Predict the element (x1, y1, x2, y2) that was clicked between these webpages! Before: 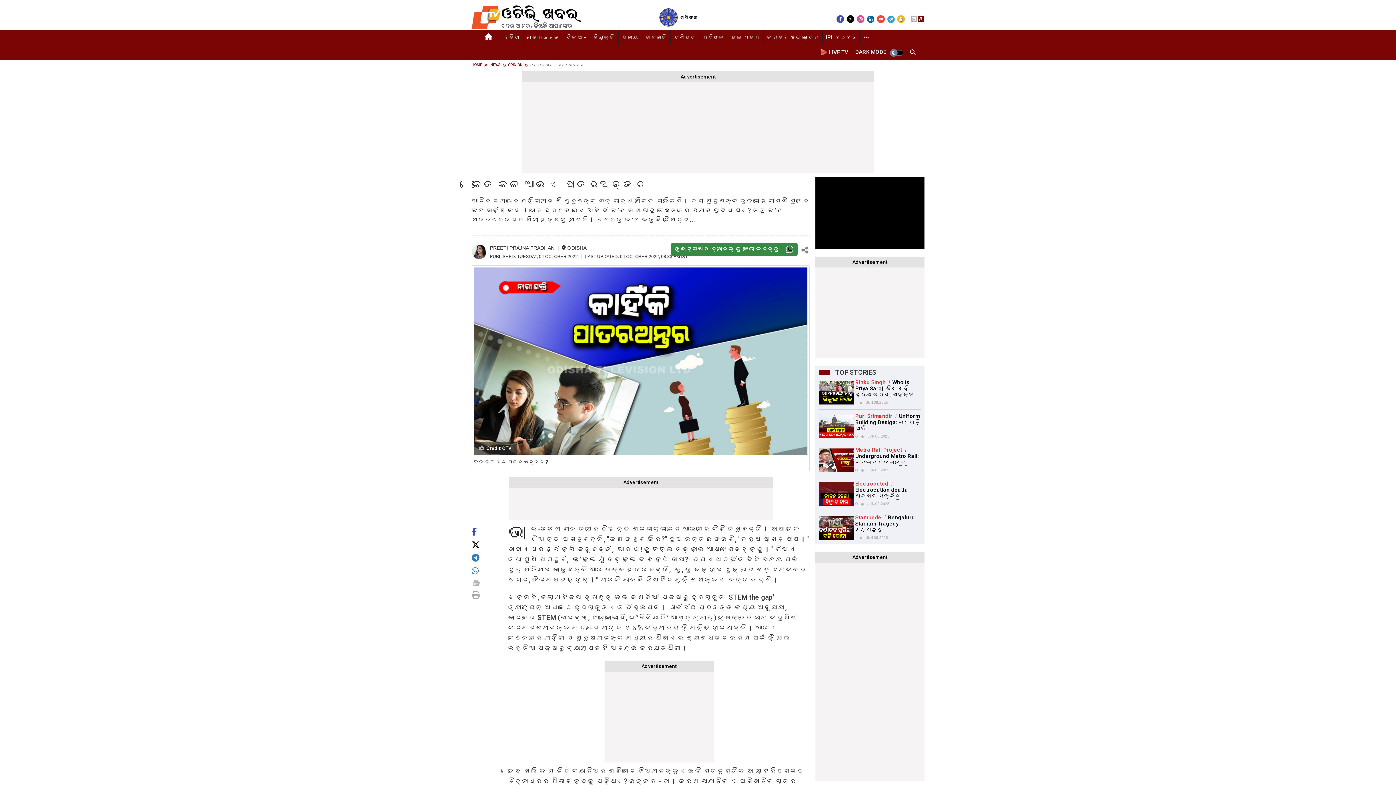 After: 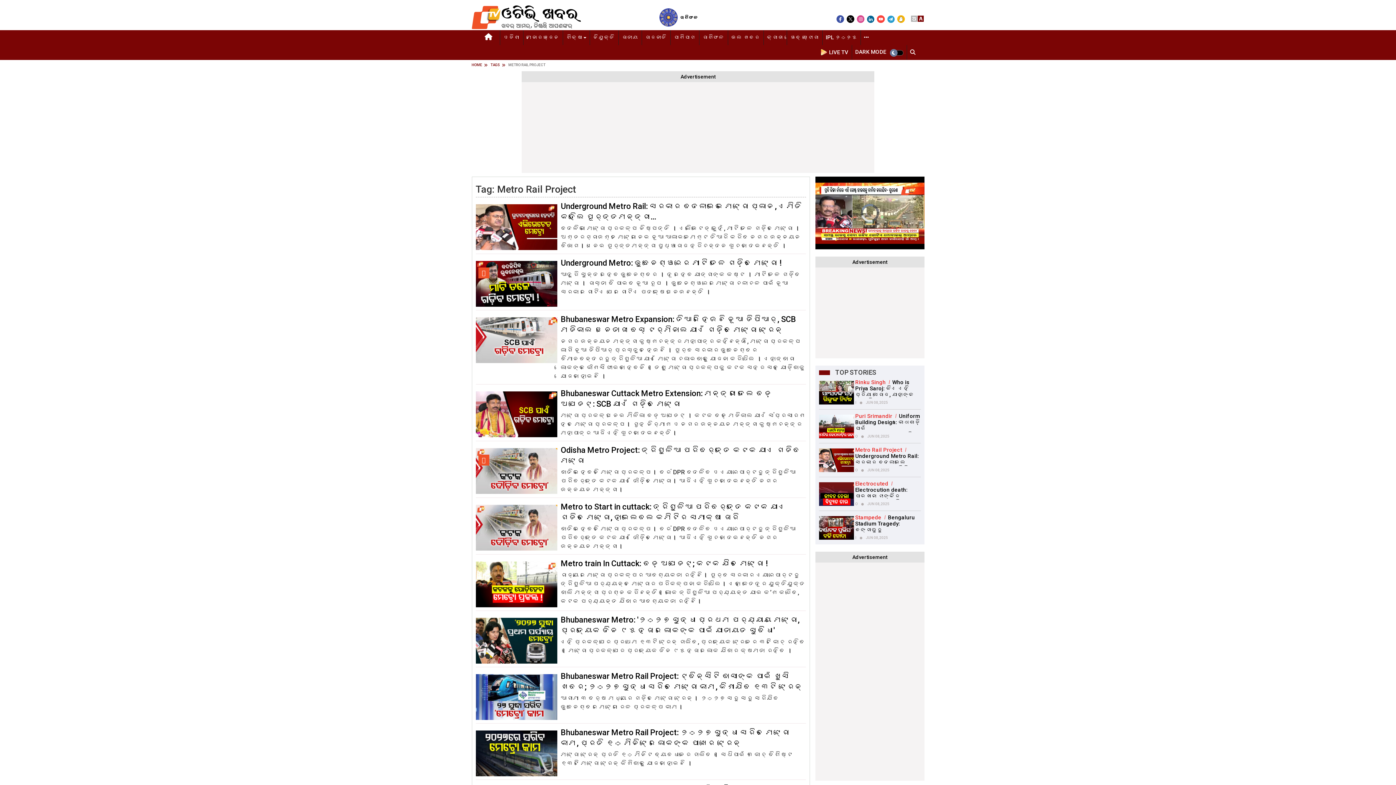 Action: label: Metro Rail Project bbox: (855, 447, 902, 453)